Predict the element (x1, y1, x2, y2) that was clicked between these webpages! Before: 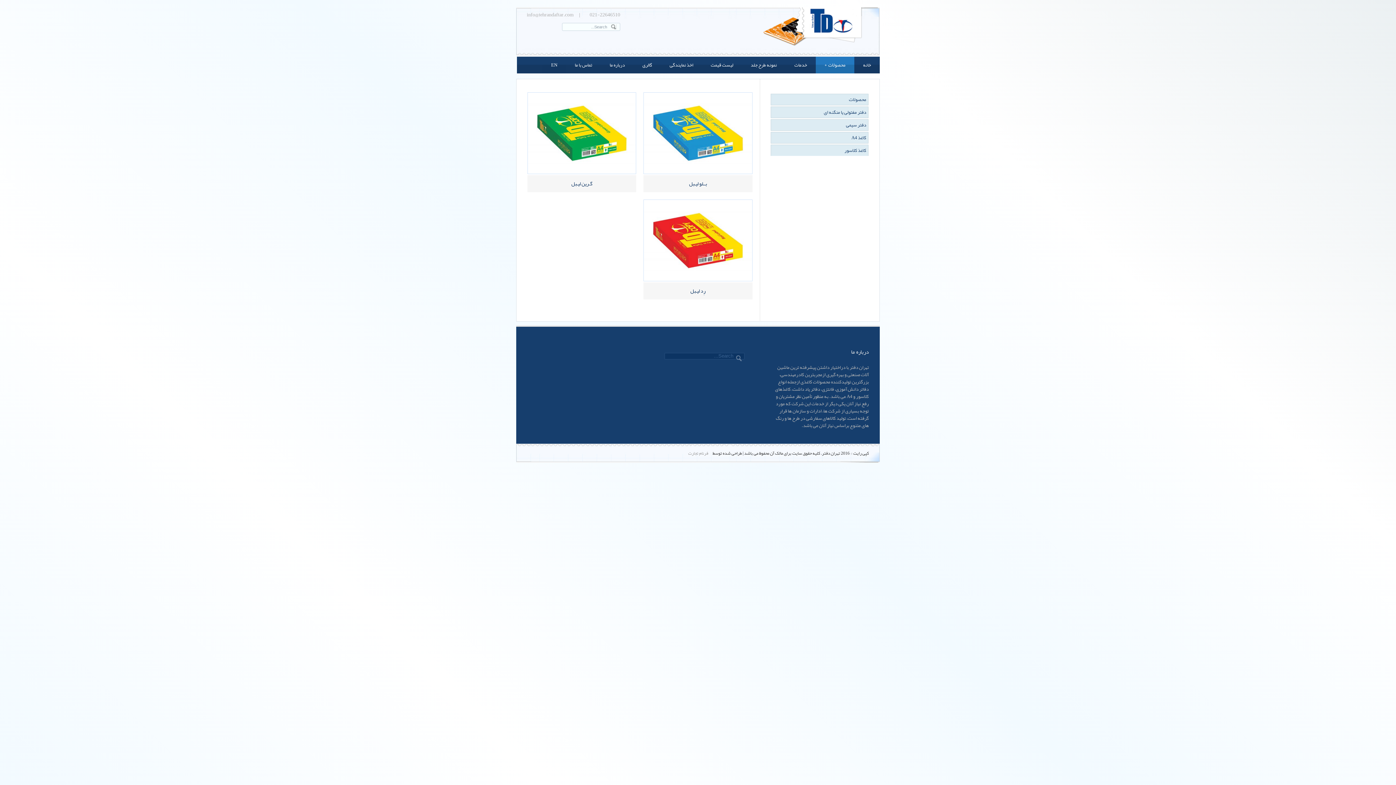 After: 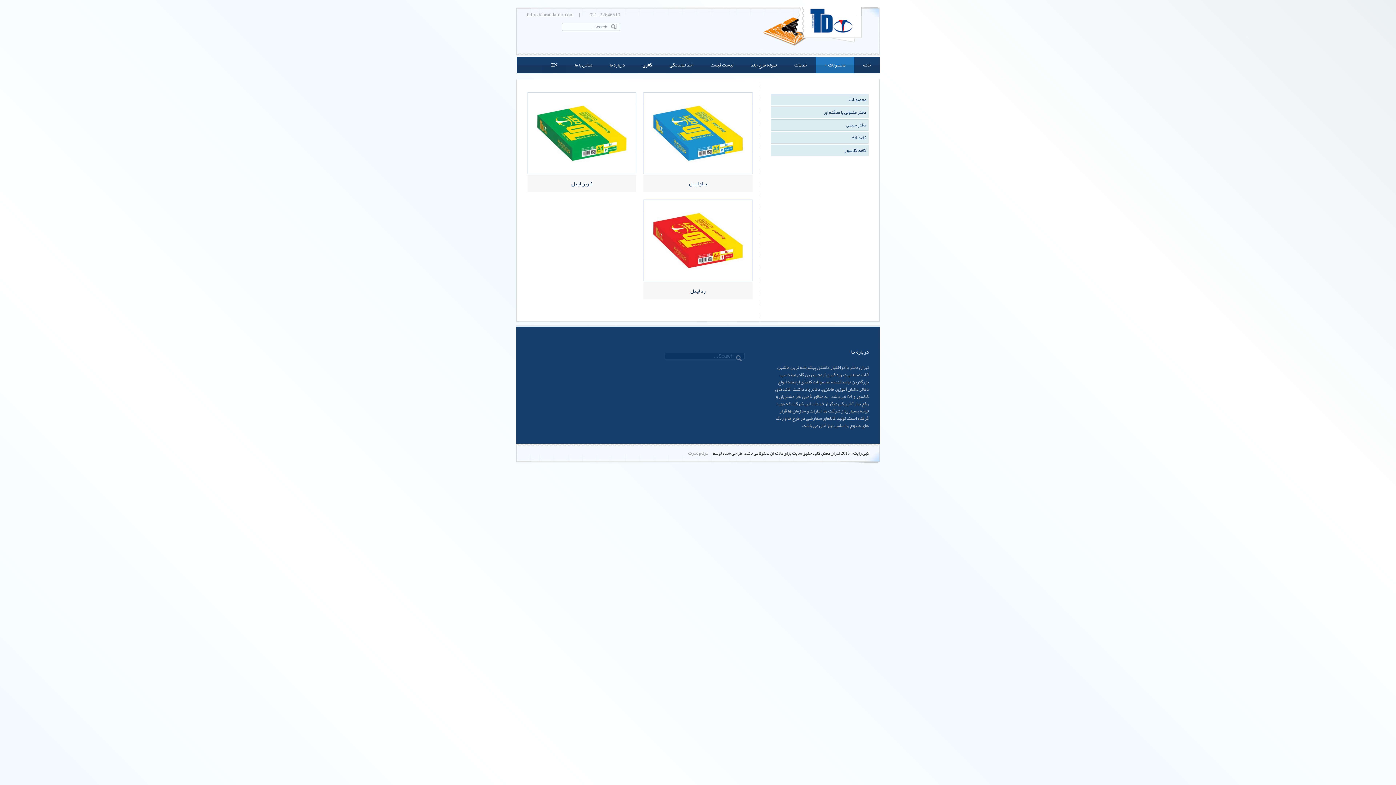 Action: bbox: (851, 133, 866, 142) label: کاغذ A4